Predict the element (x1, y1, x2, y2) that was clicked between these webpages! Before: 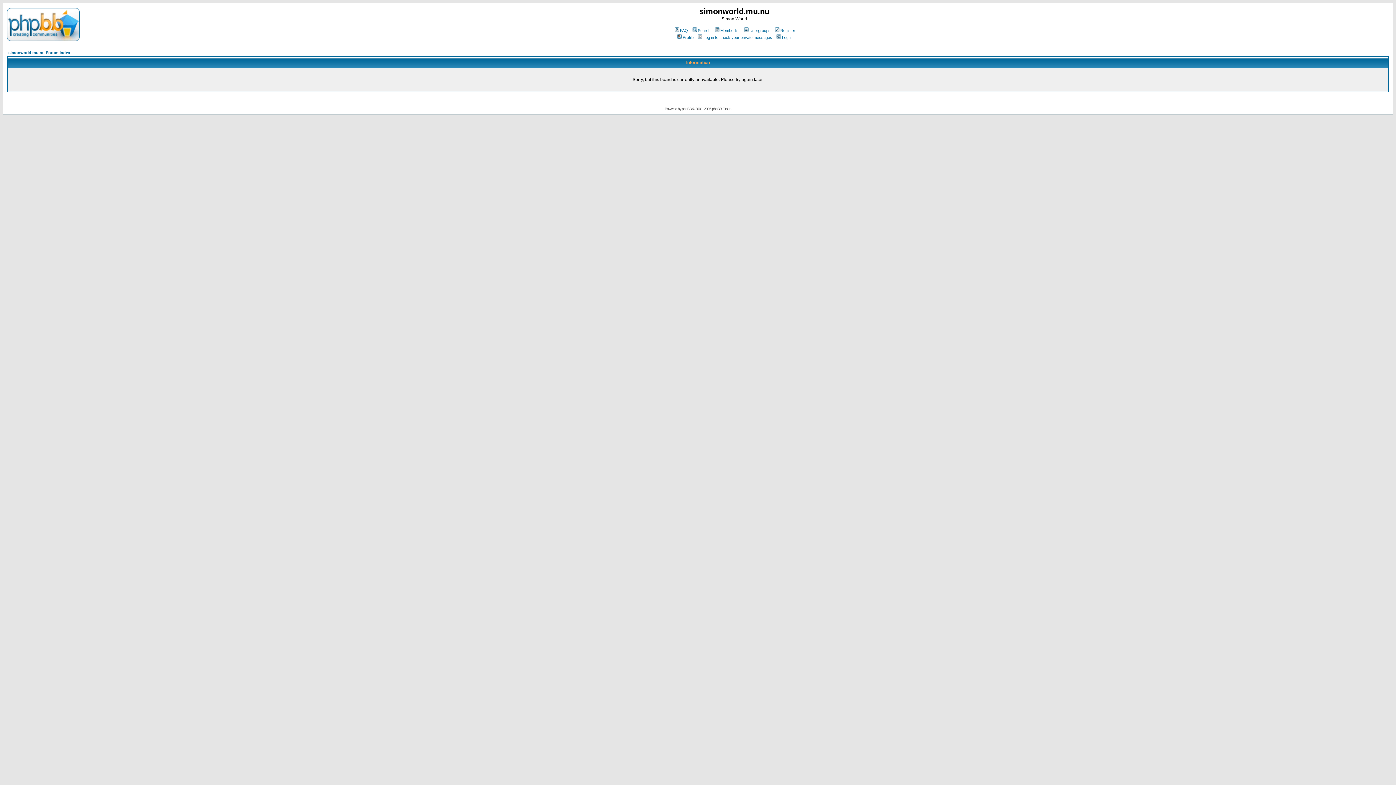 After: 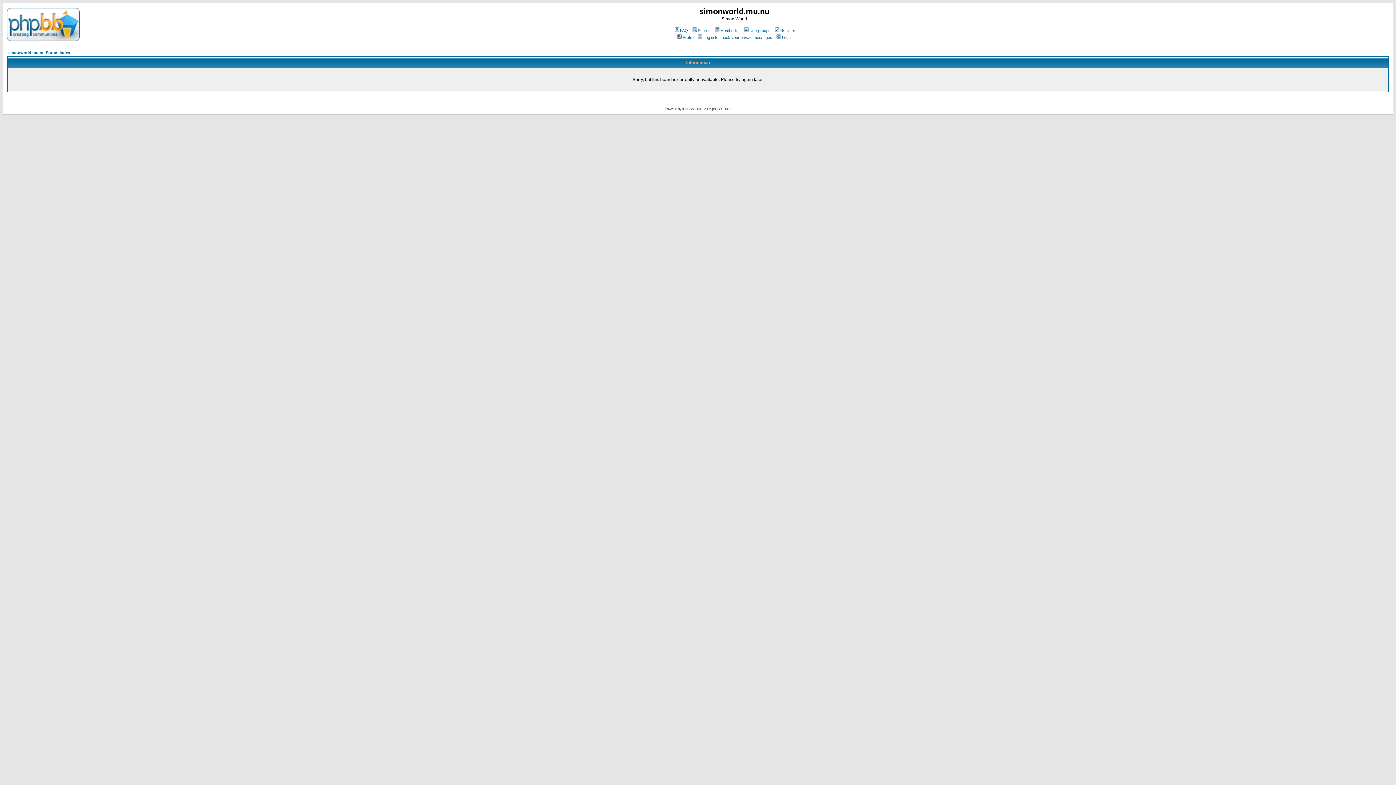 Action: label: Log in to check your private messages bbox: (697, 35, 772, 39)